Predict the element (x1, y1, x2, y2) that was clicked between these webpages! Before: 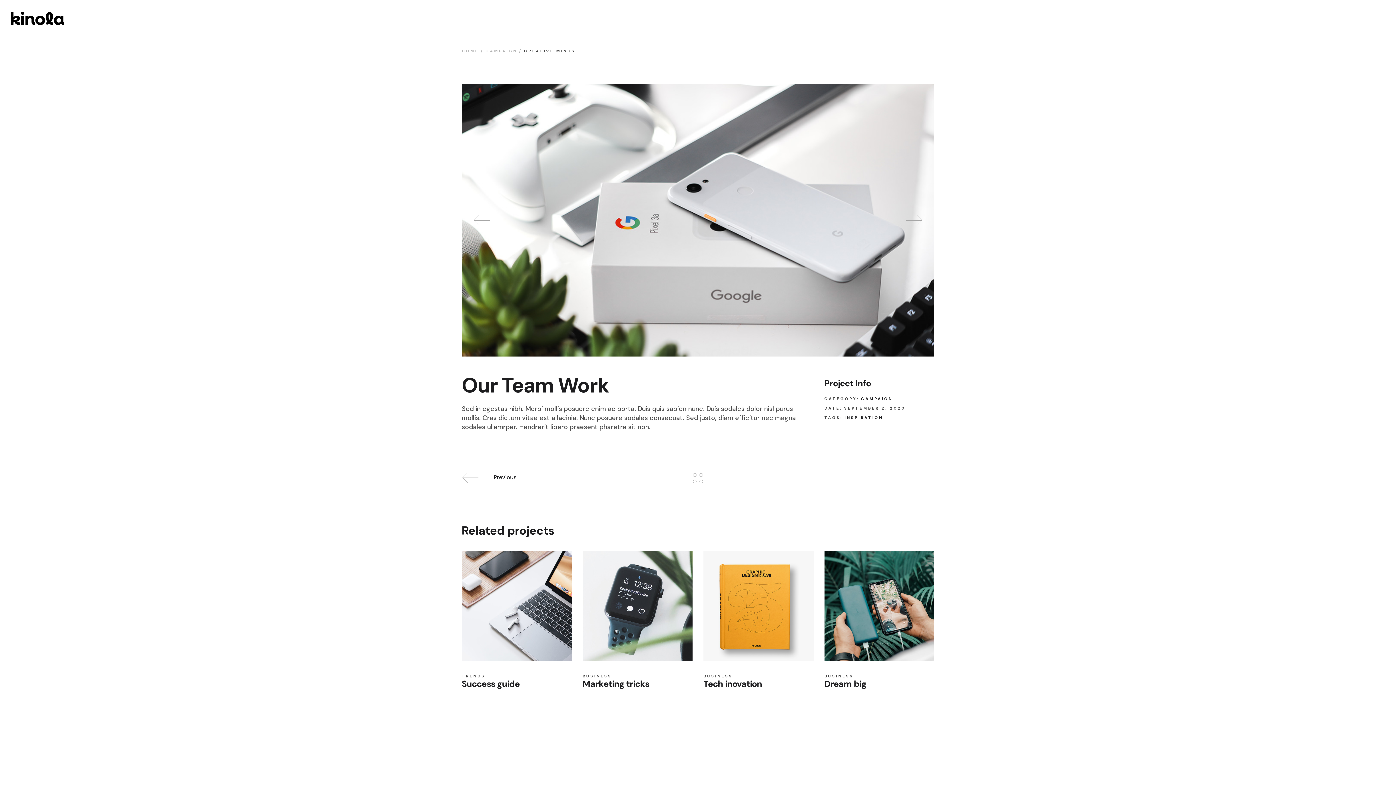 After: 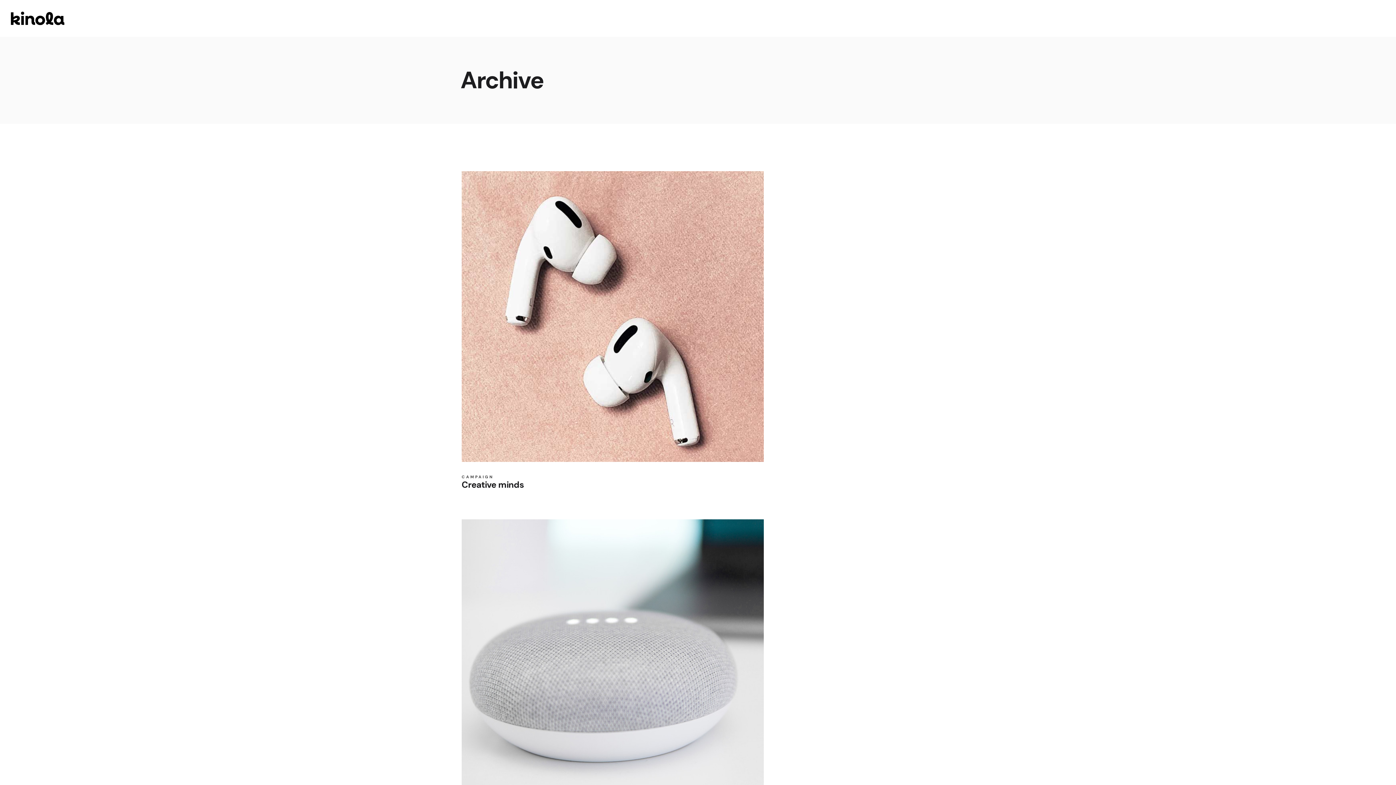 Action: label: CAMPAIGN bbox: (861, 396, 892, 401)